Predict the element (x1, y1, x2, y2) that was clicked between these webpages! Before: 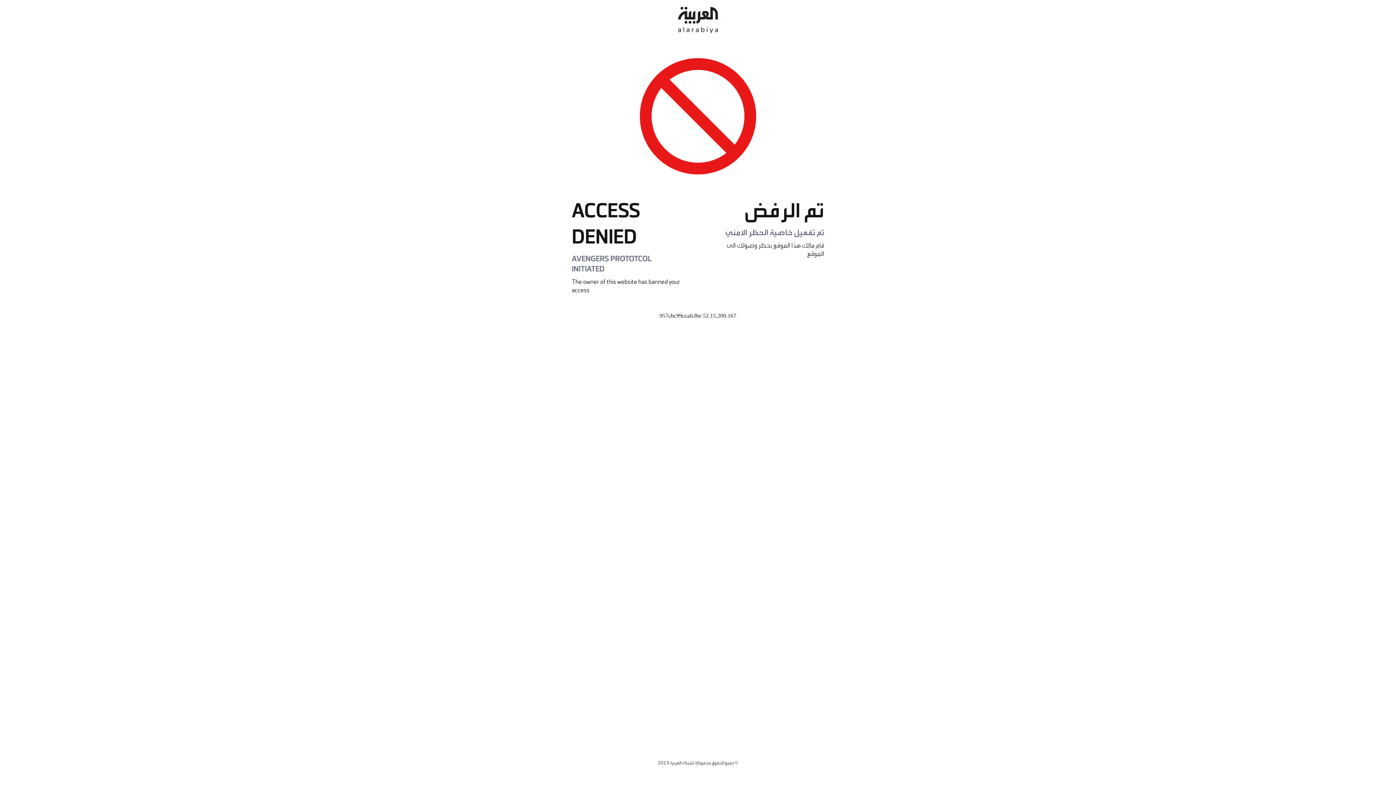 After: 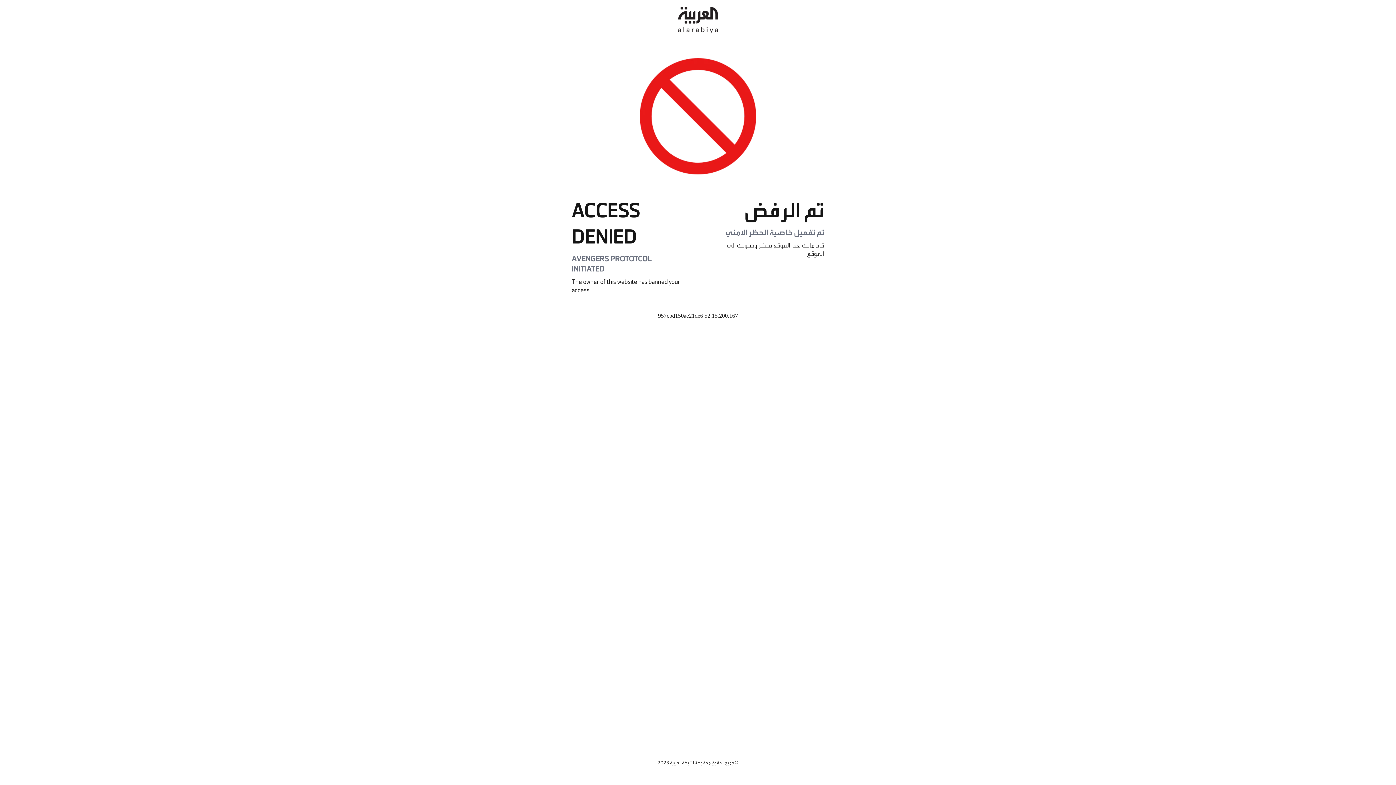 Action: bbox: (678, 0, 718, 40)